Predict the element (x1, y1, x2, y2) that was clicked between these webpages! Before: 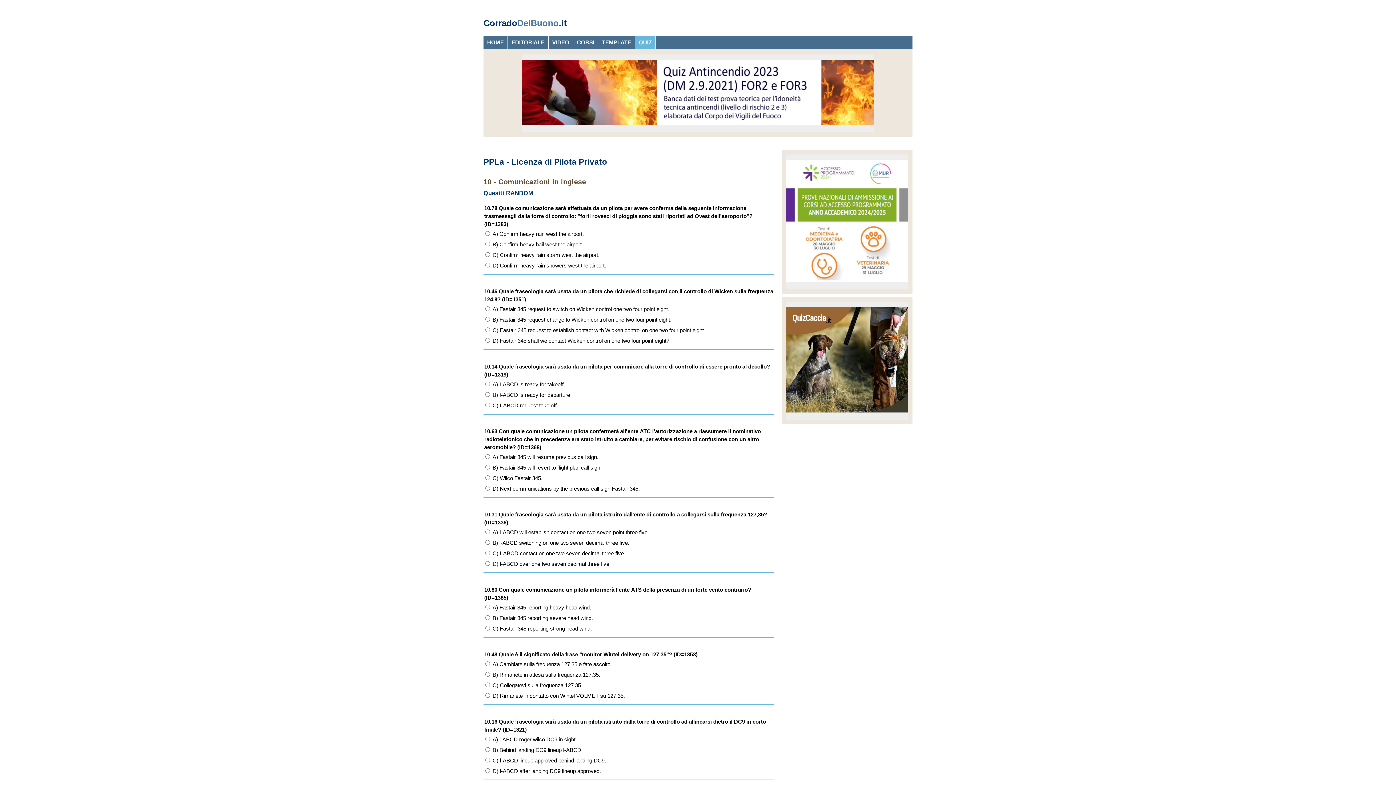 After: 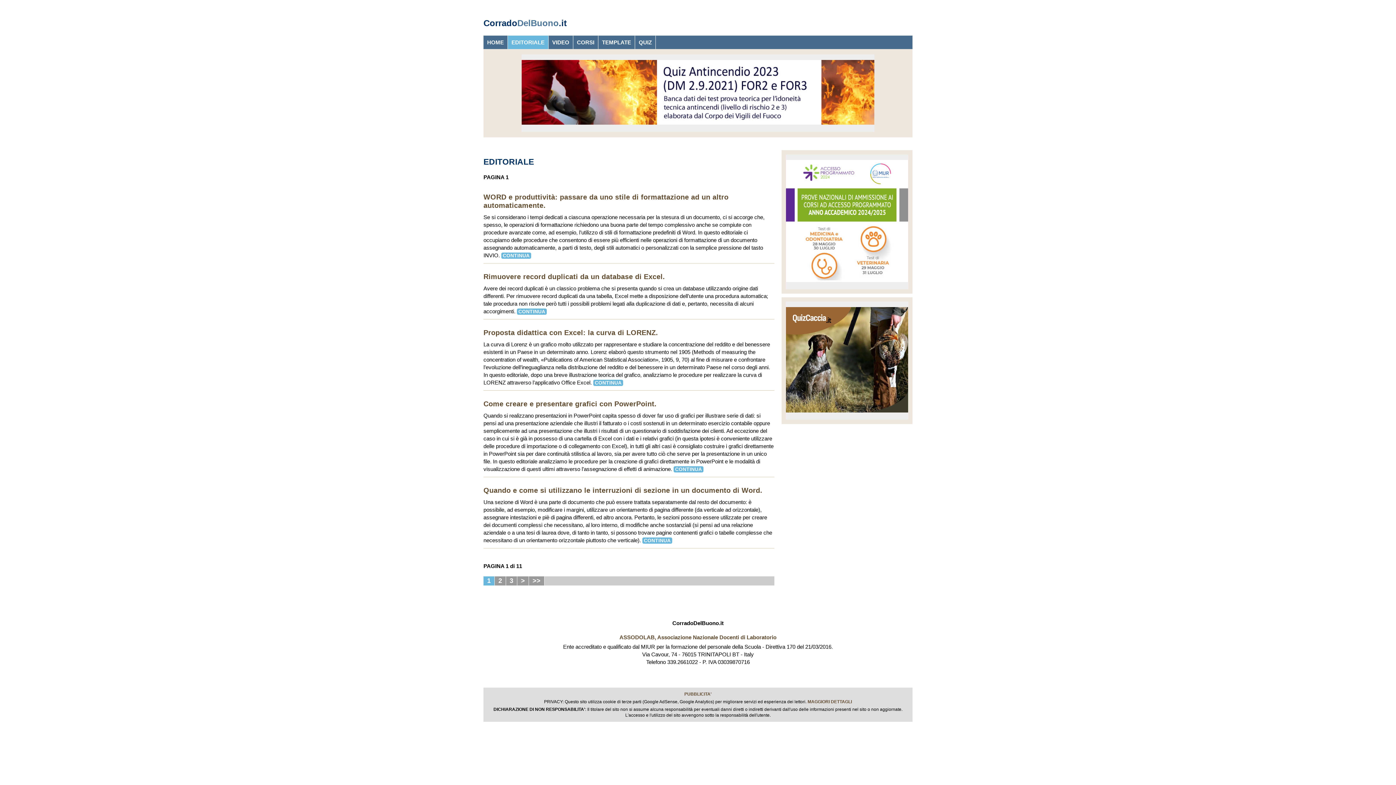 Action: bbox: (508, 35, 548, 49) label: EDITORIALE